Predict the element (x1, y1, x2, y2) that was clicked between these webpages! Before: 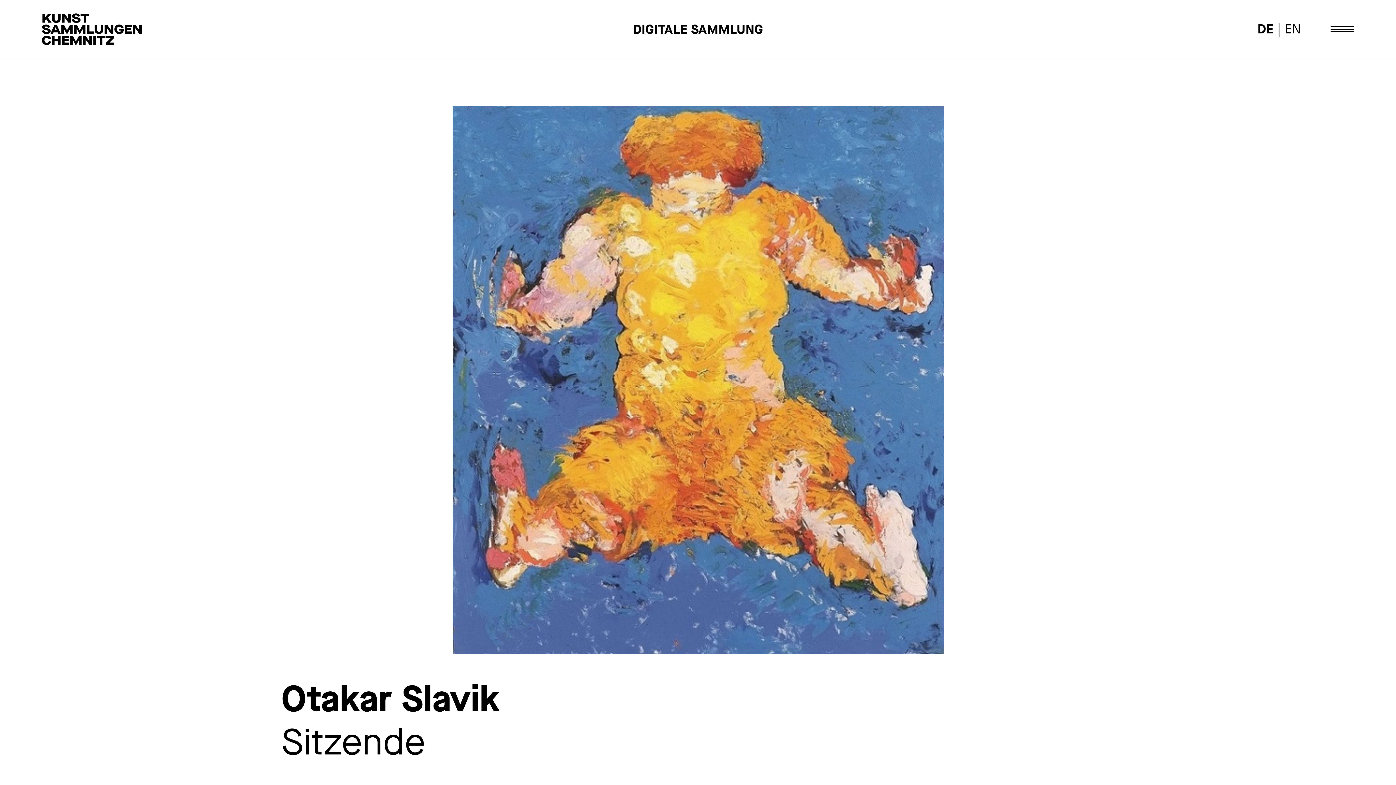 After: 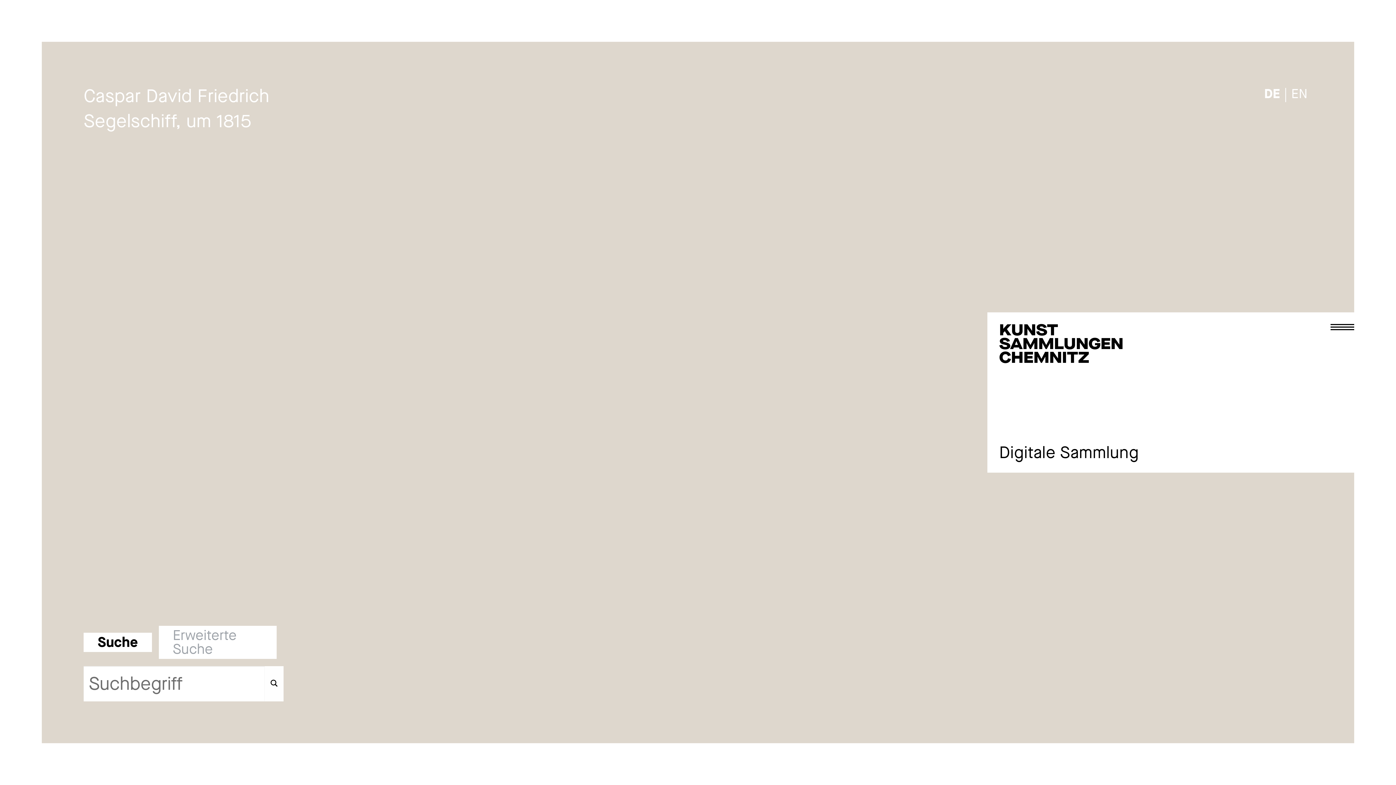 Action: bbox: (41, 13, 167, 45)